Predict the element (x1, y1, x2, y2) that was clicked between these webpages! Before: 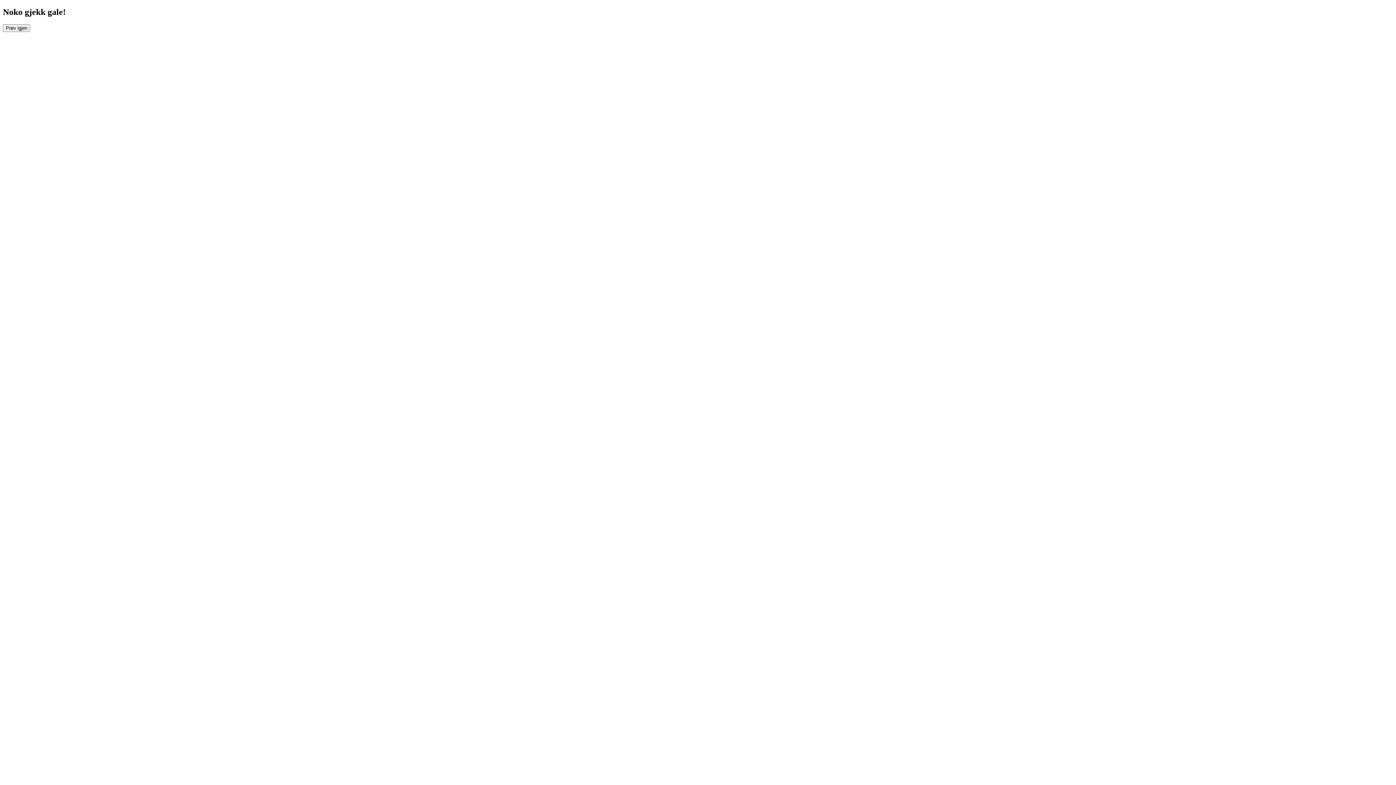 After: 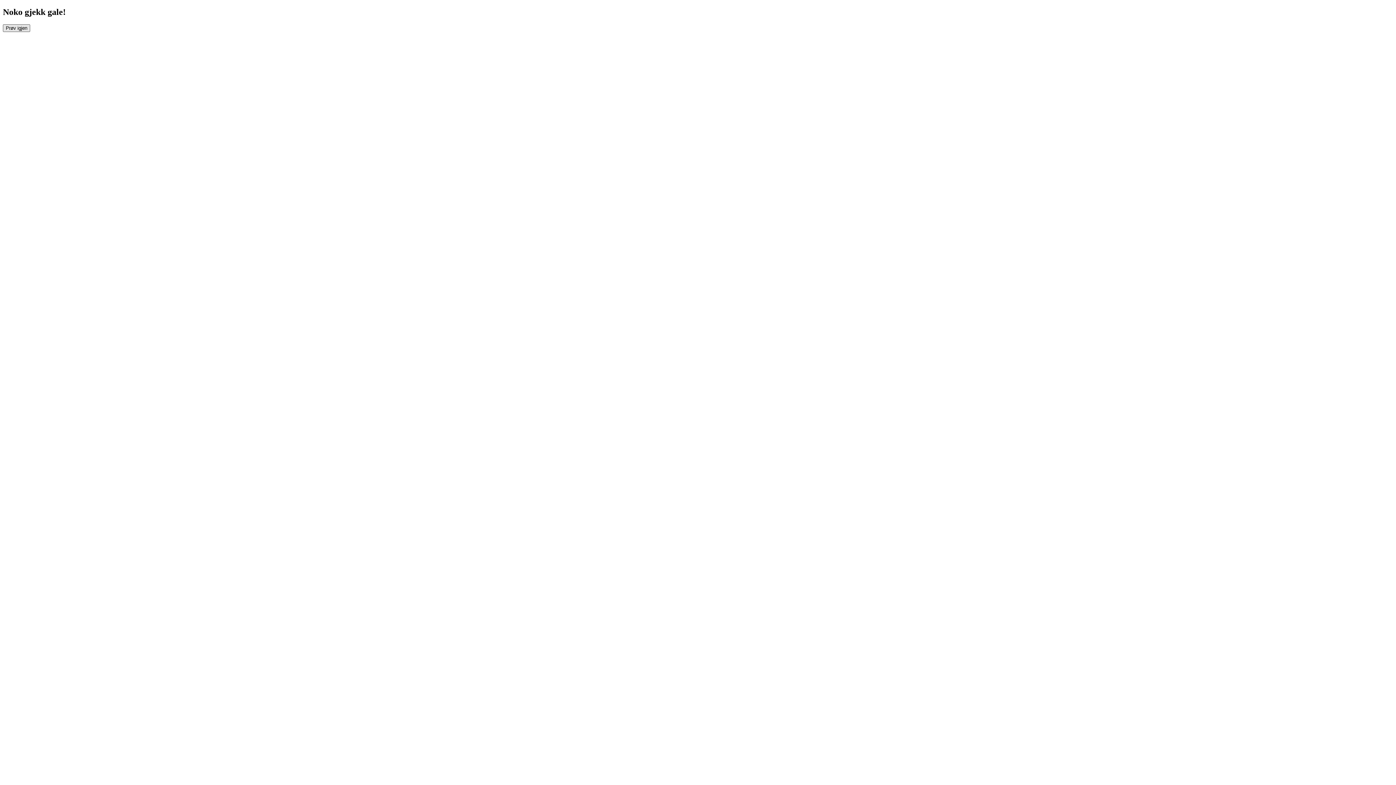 Action: bbox: (2, 24, 30, 31) label: Prøv igjen